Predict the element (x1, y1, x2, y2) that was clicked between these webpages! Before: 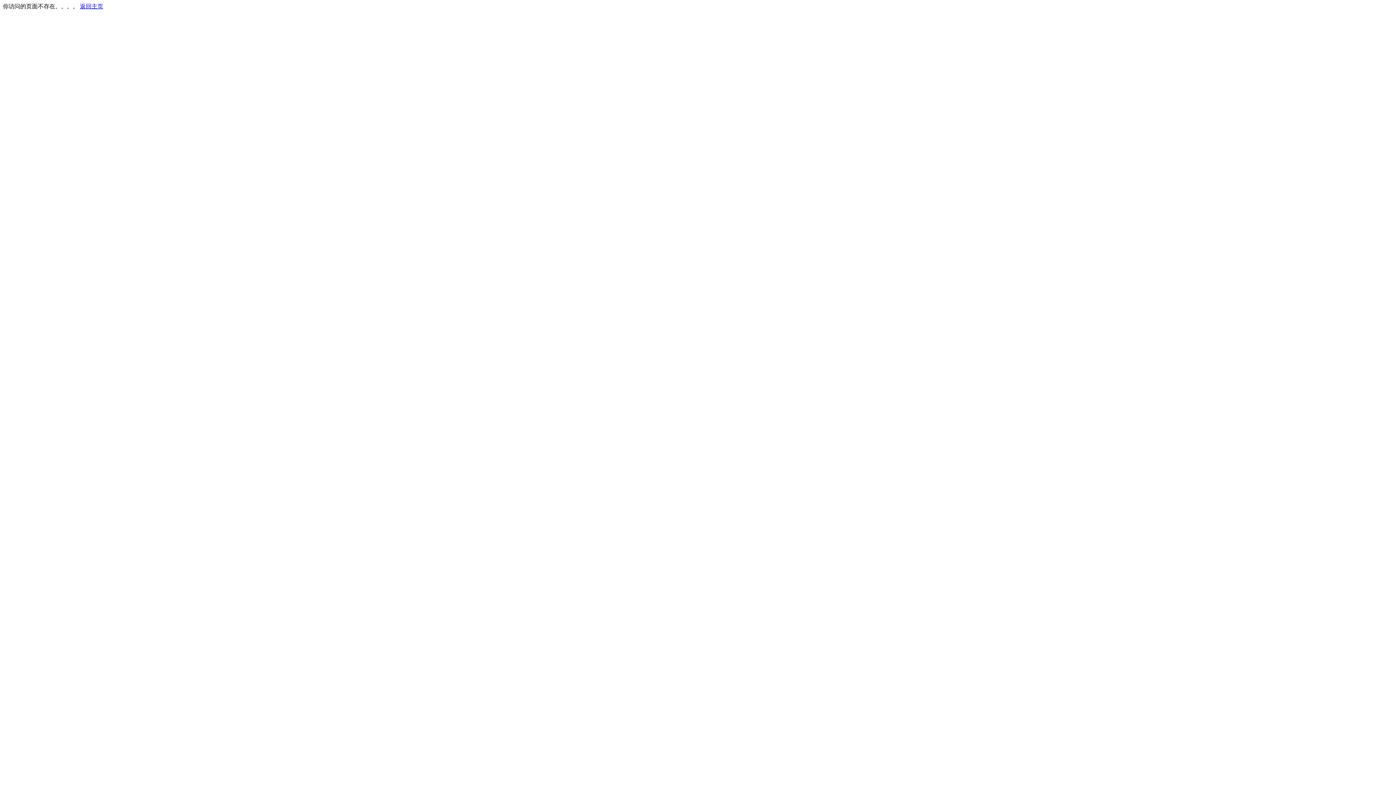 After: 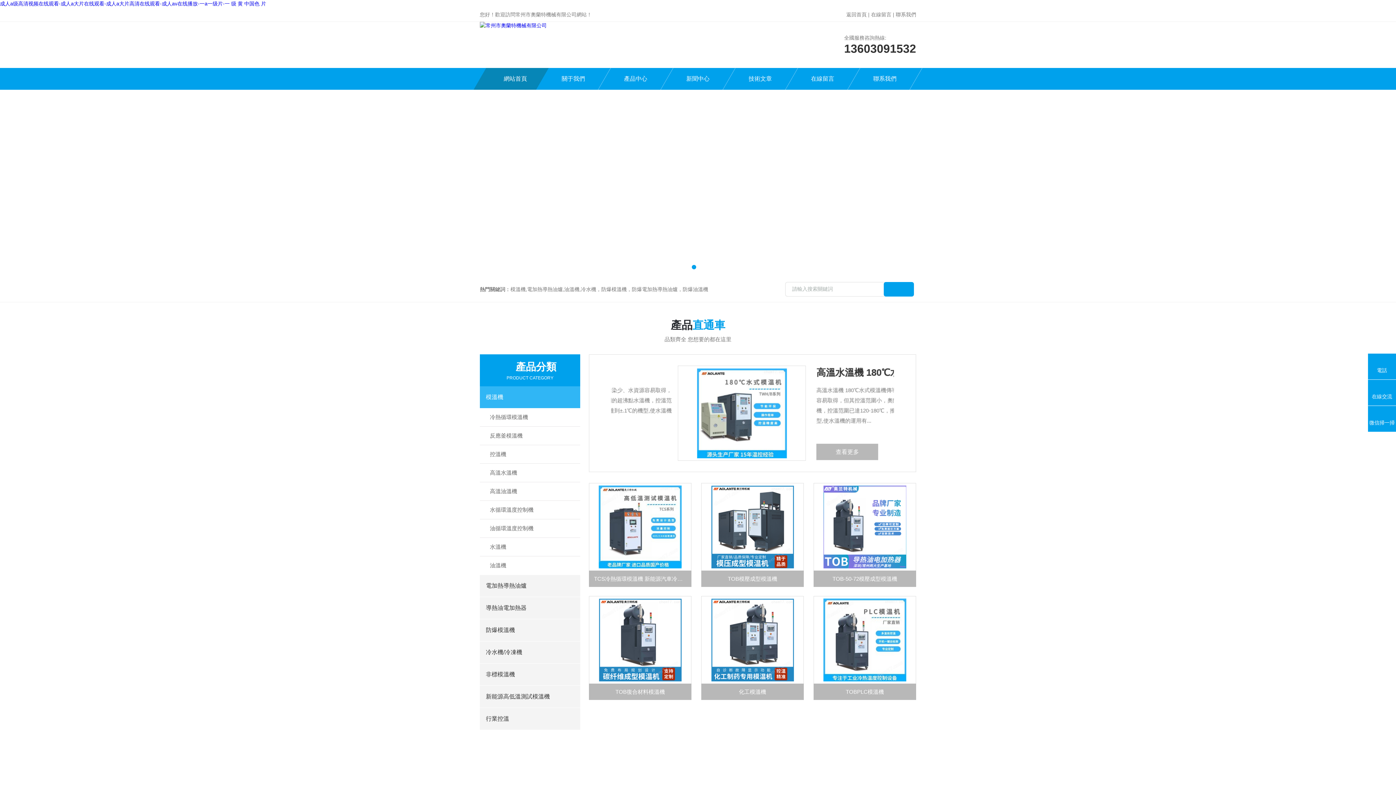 Action: bbox: (80, 3, 103, 9) label: 返回主页